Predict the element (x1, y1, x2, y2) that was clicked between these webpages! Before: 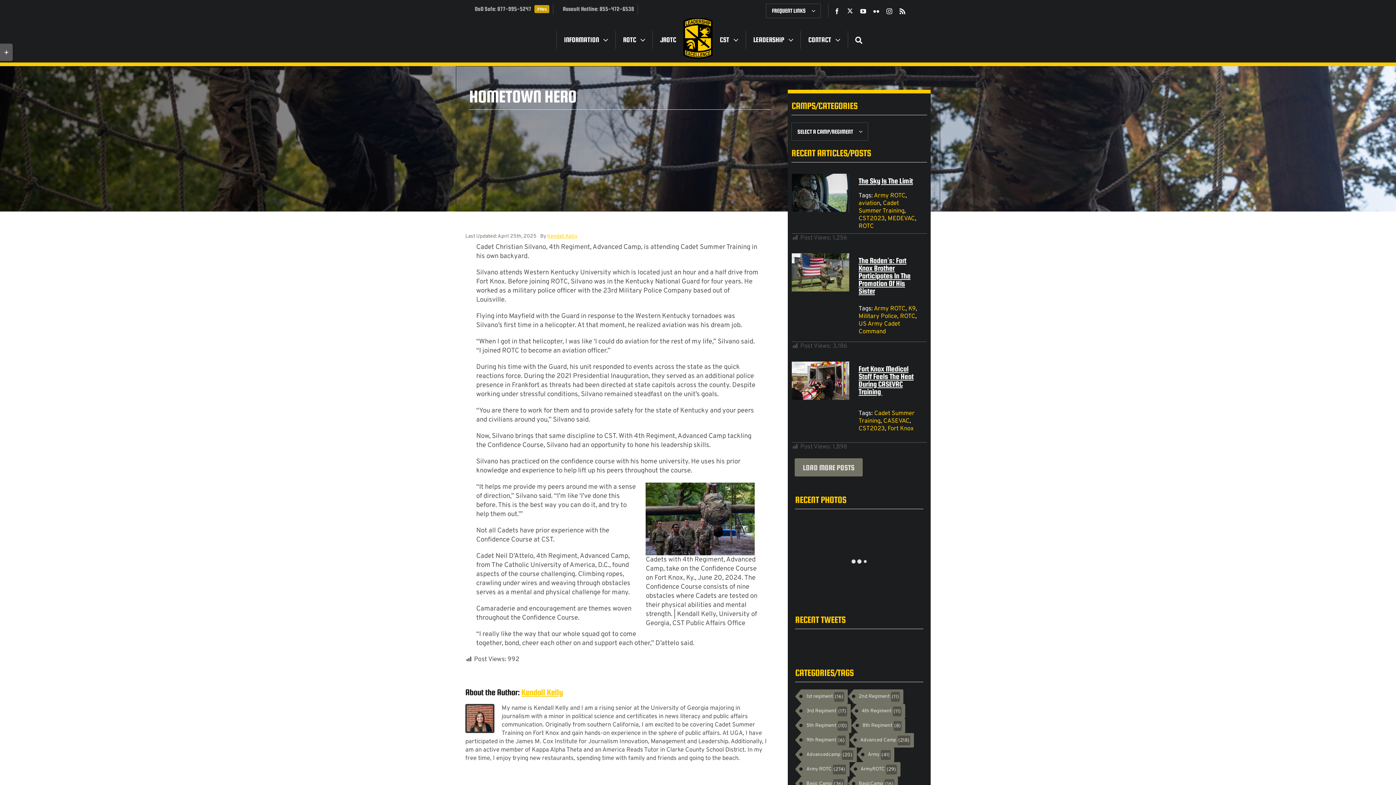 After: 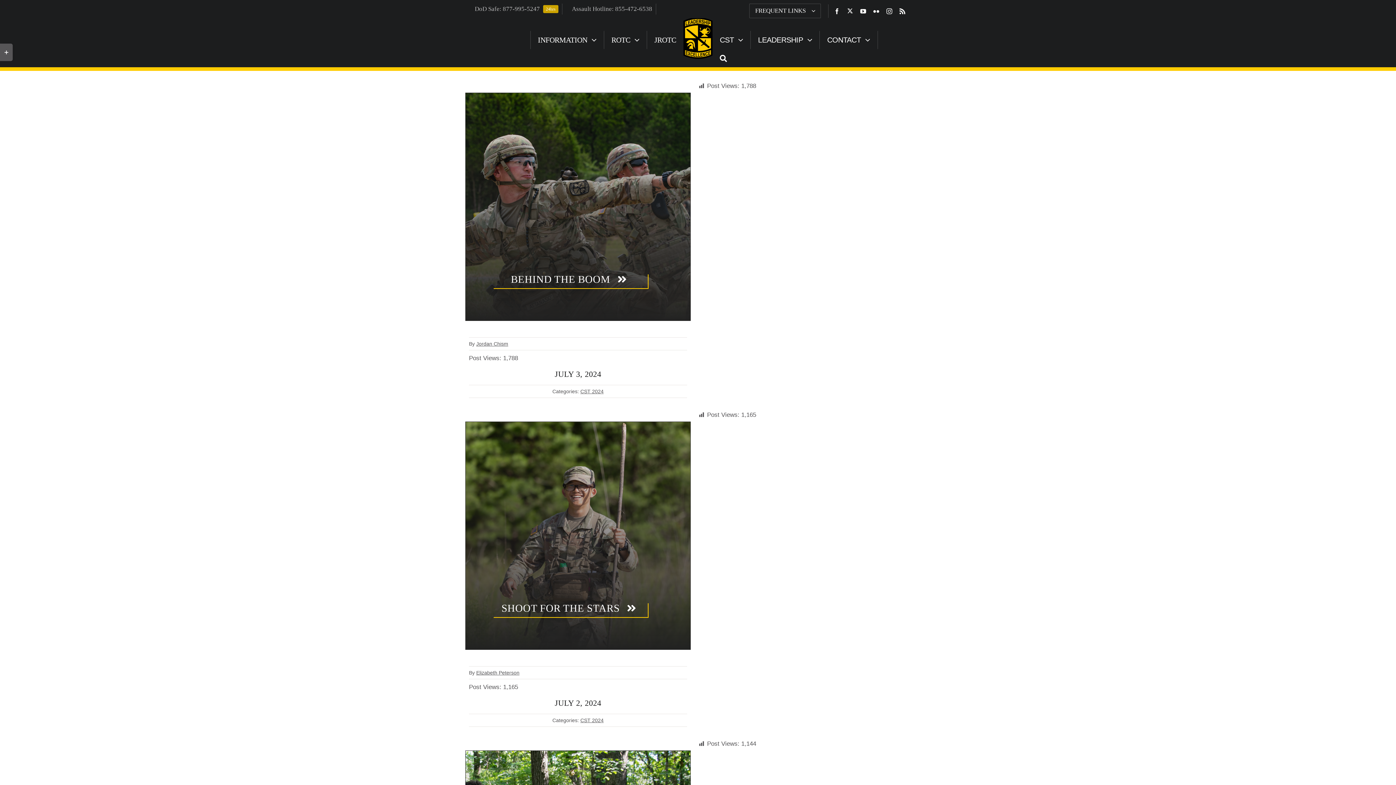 Action: bbox: (795, 719, 851, 733) label: 5th Regiment (10 items)